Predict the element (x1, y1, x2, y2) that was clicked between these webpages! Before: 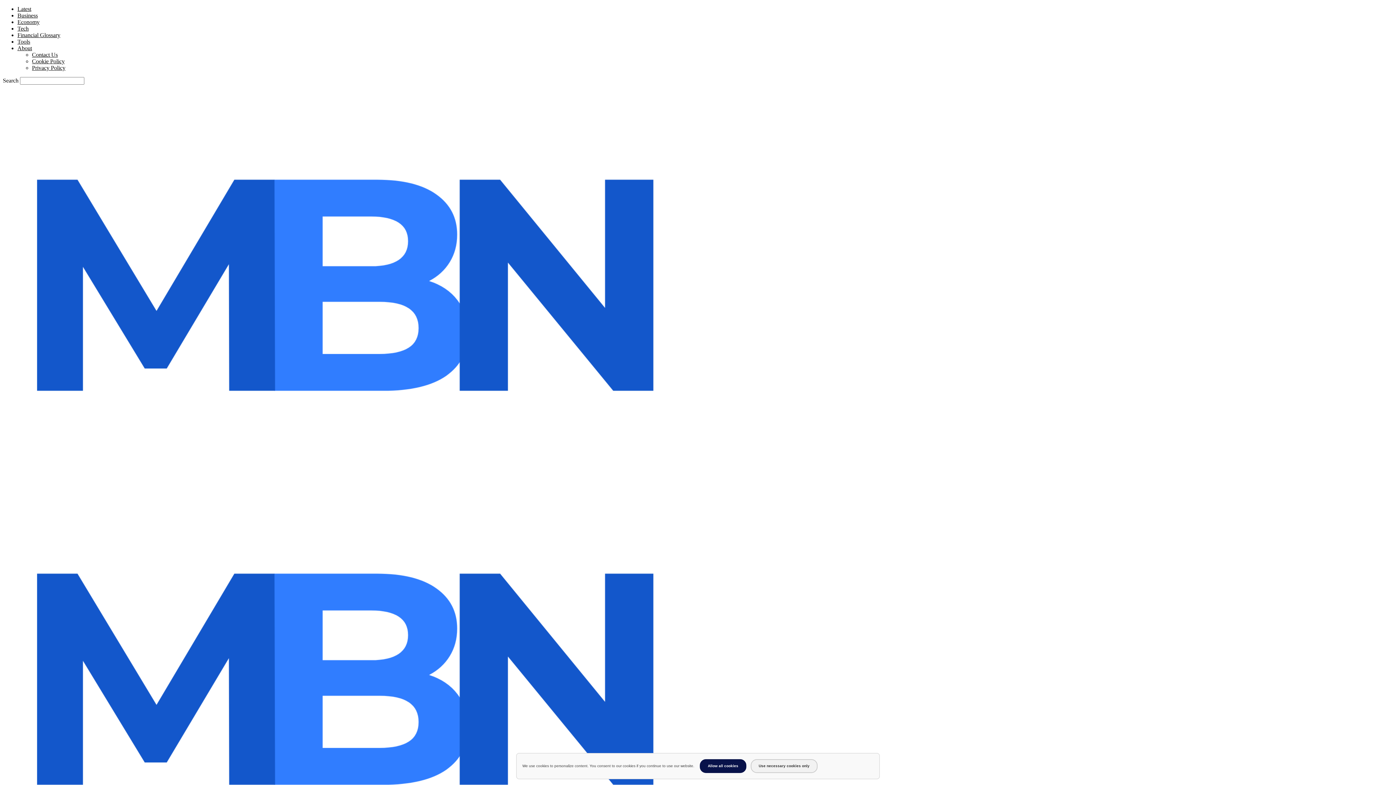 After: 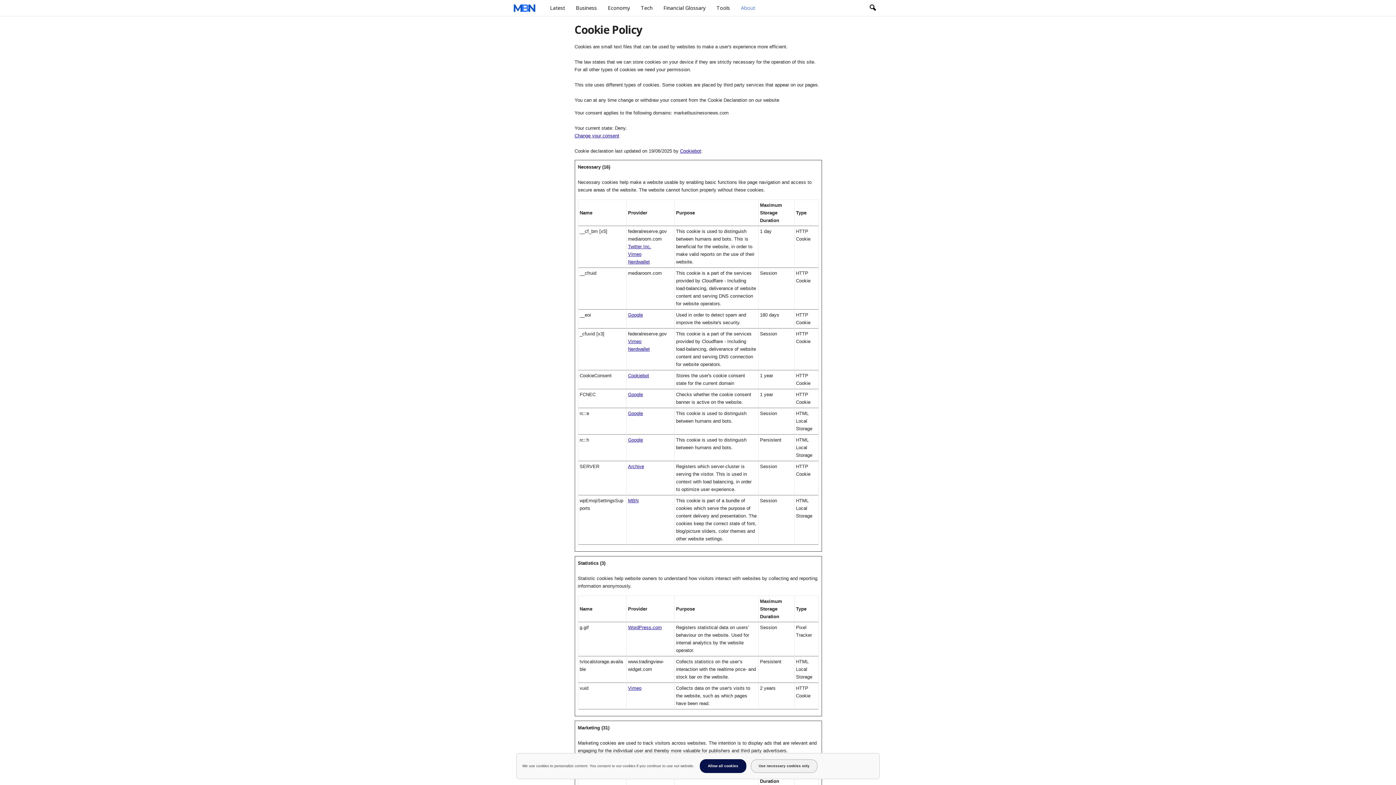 Action: label: Cookie Policy bbox: (32, 58, 64, 64)